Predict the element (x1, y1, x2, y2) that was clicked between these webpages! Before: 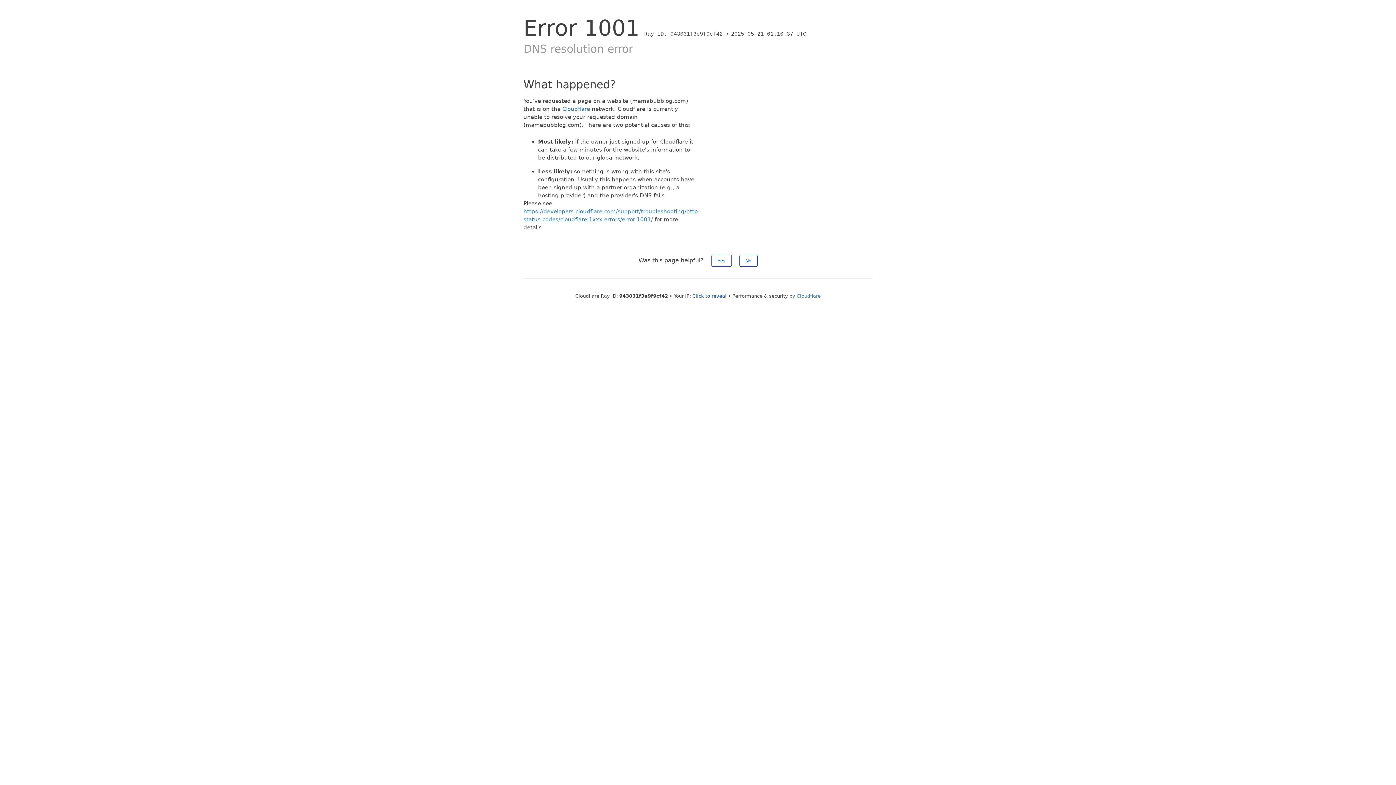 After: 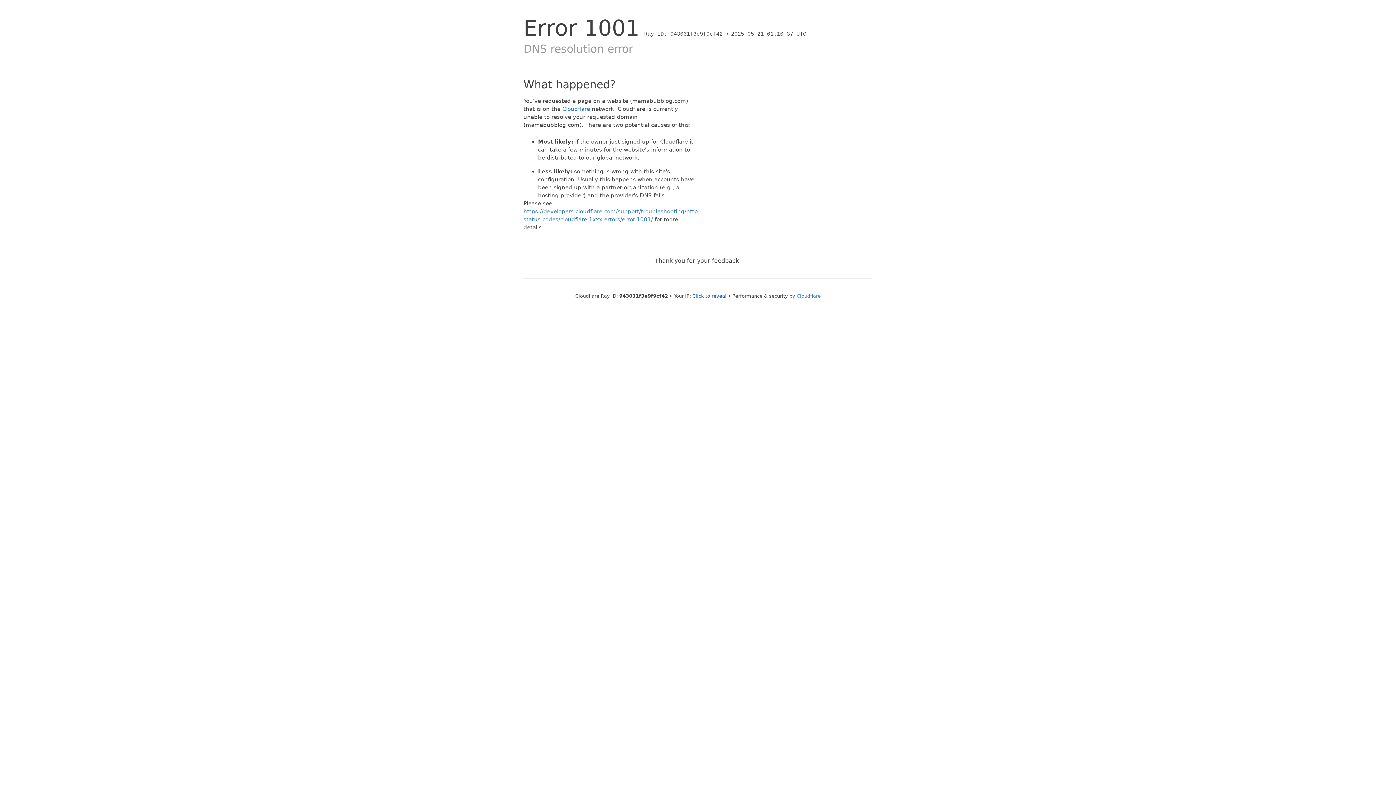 Action: label: No bbox: (739, 254, 757, 266)